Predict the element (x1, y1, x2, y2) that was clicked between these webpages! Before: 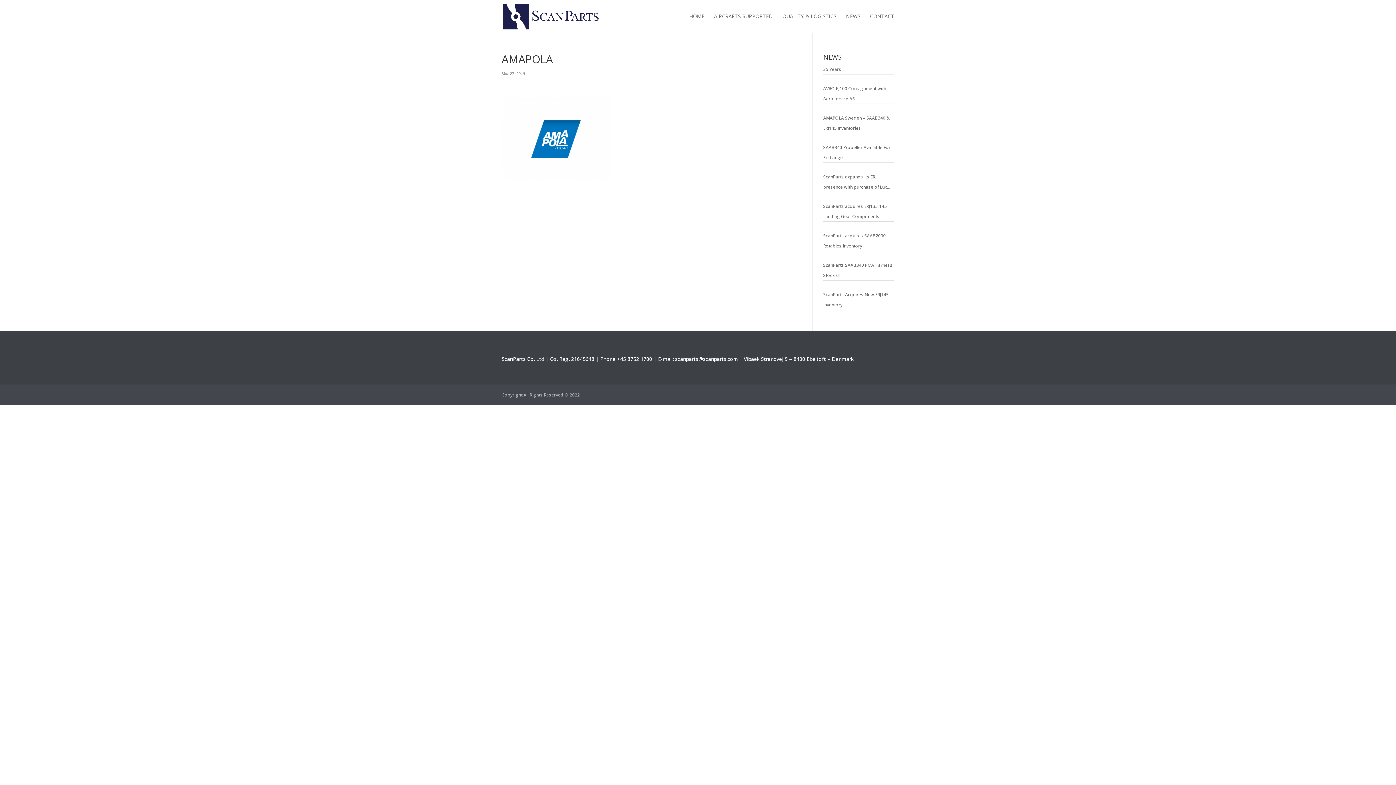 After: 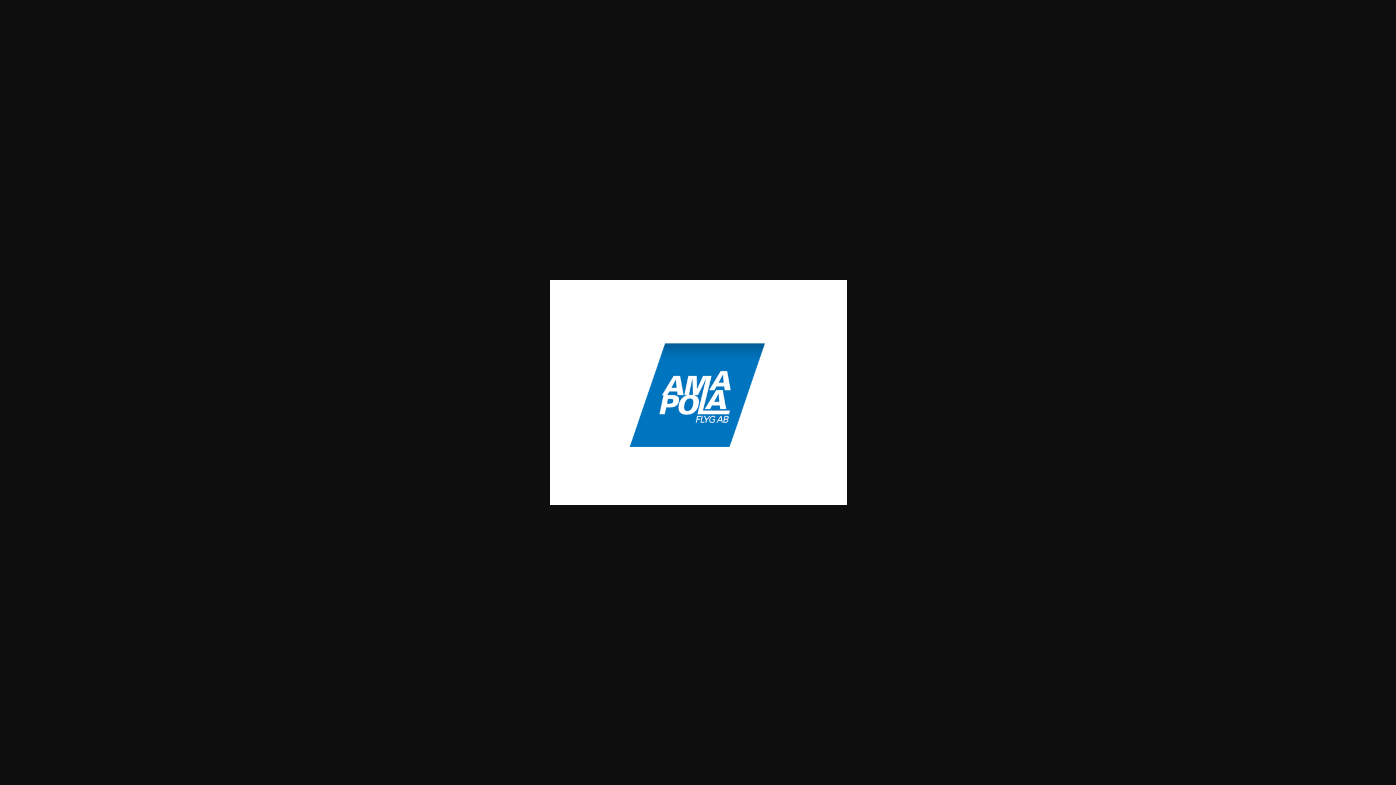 Action: bbox: (501, 170, 610, 178)